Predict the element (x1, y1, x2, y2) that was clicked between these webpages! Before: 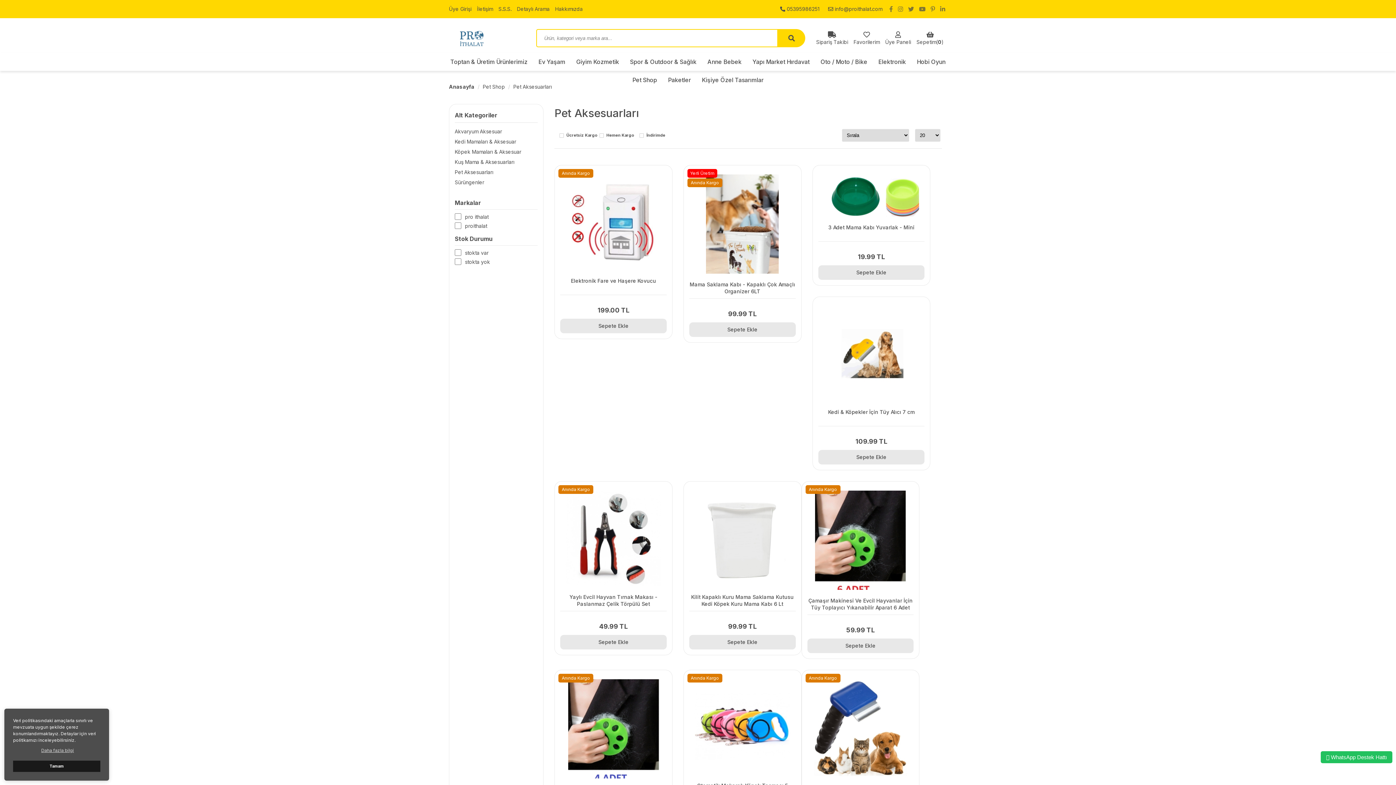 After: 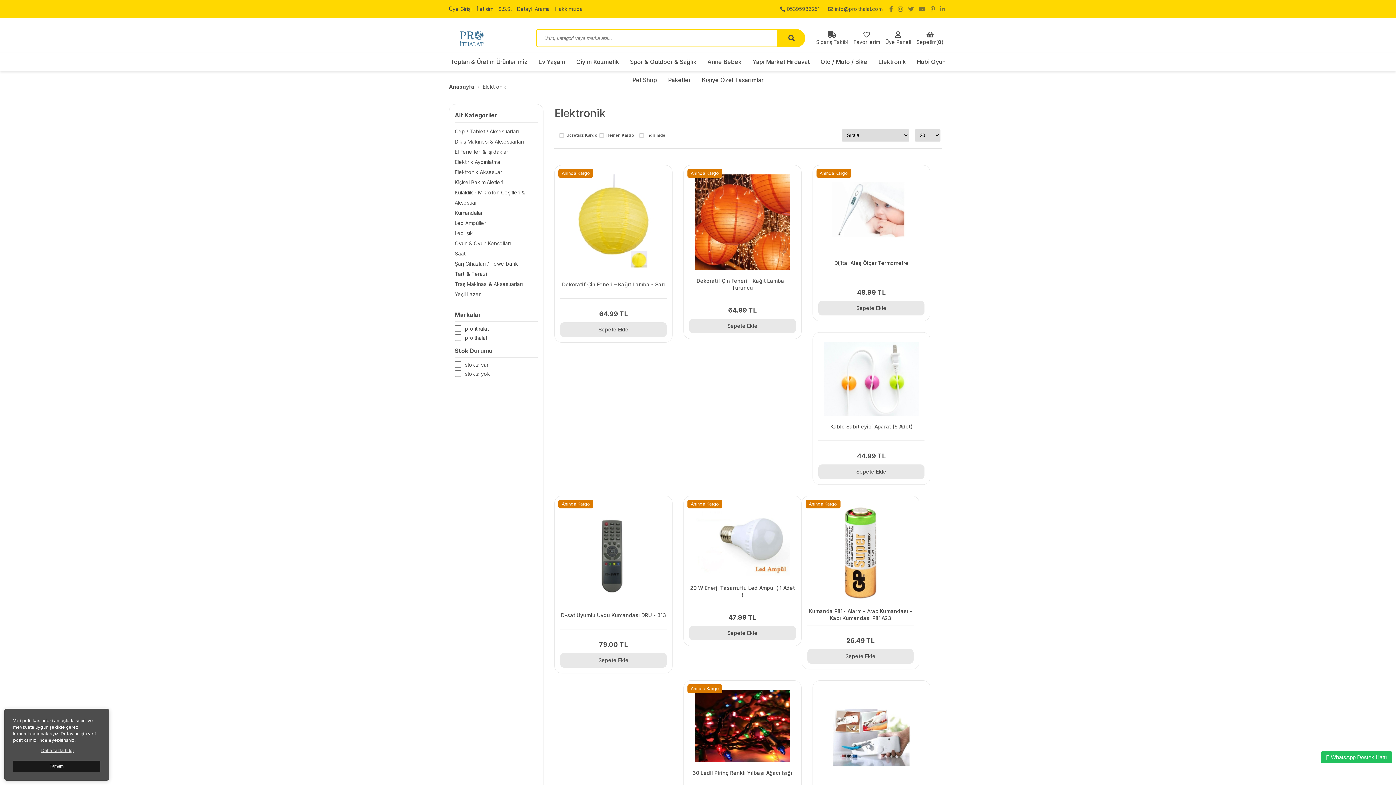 Action: bbox: (873, 52, 911, 70) label: Elektronik